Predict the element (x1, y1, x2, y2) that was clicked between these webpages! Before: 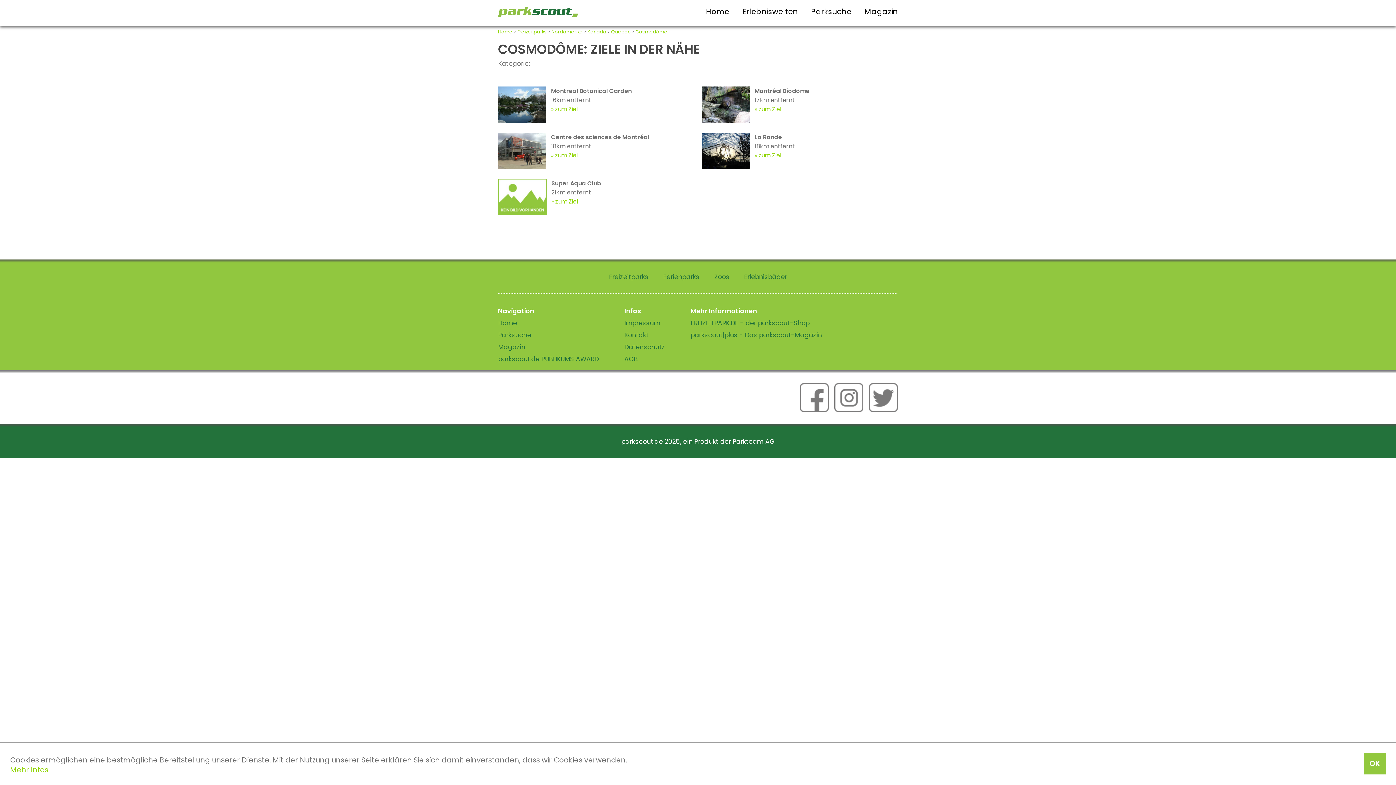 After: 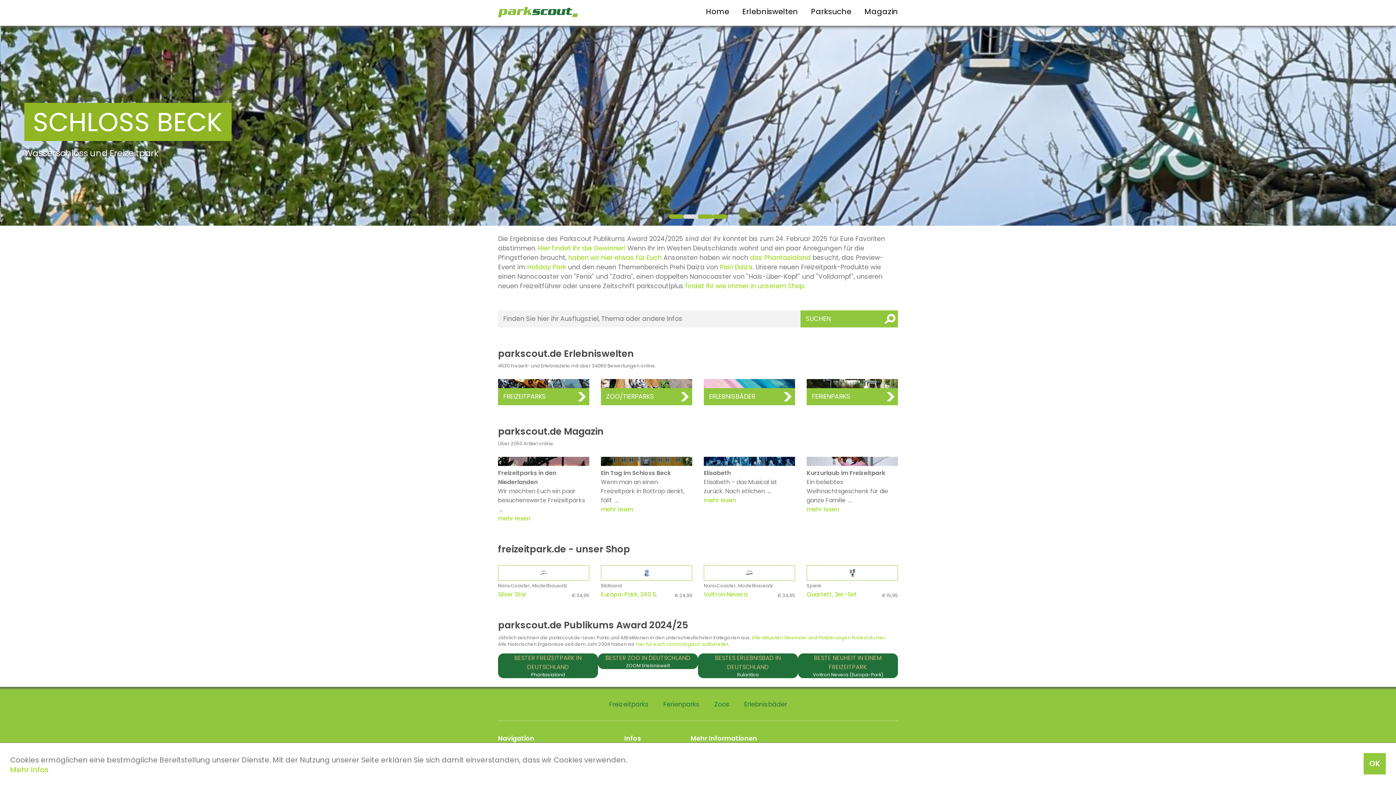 Action: bbox: (498, 28, 512, 34) label: Home